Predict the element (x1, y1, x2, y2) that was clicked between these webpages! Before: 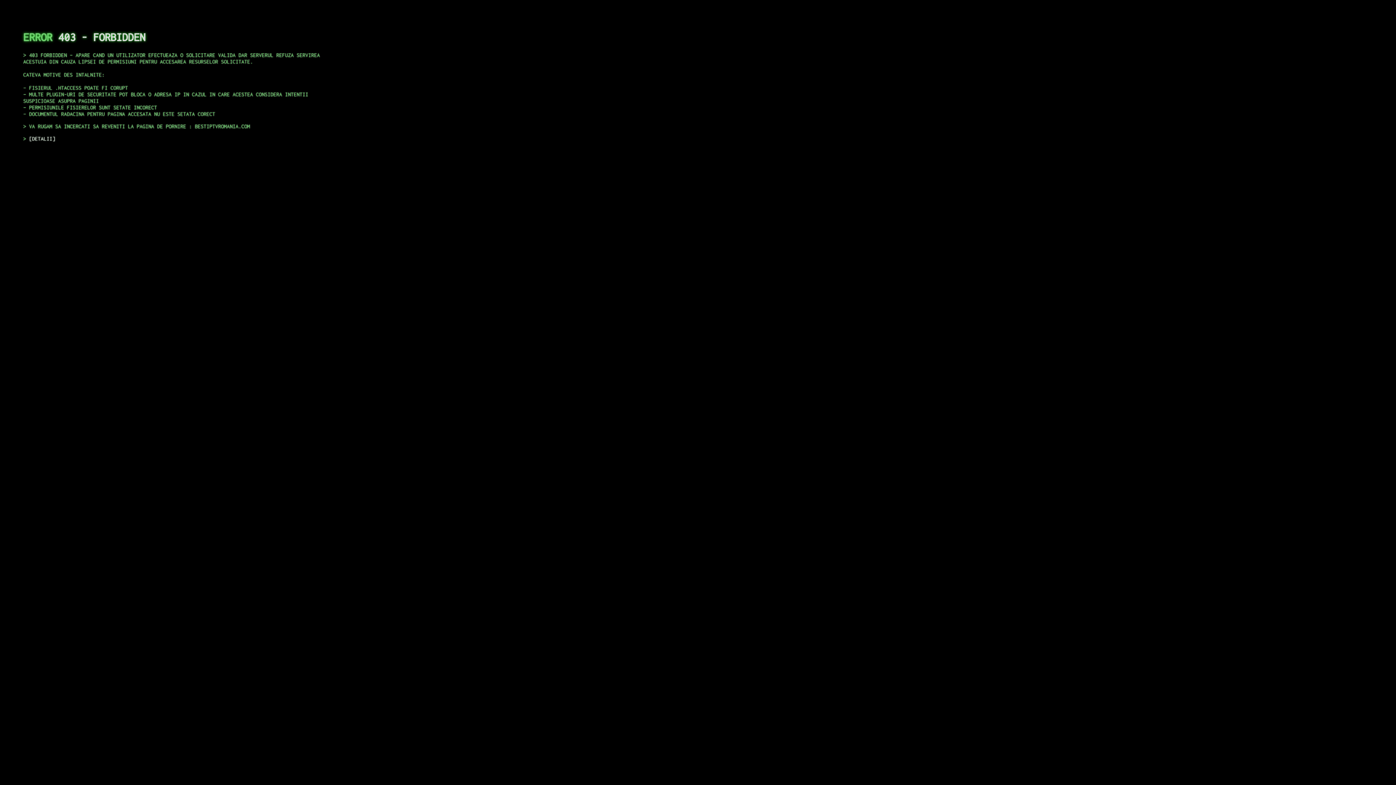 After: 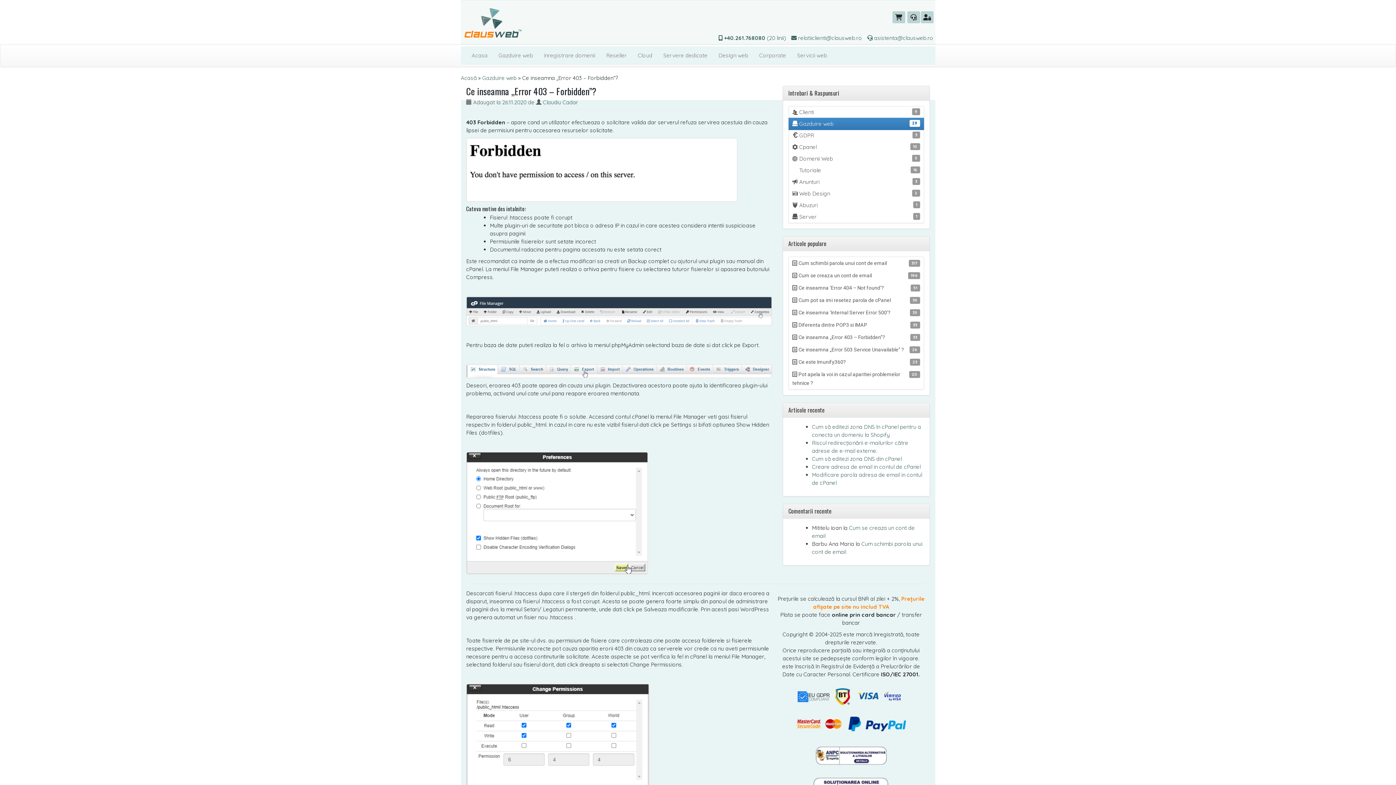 Action: label: DETALII bbox: (29, 135, 55, 141)